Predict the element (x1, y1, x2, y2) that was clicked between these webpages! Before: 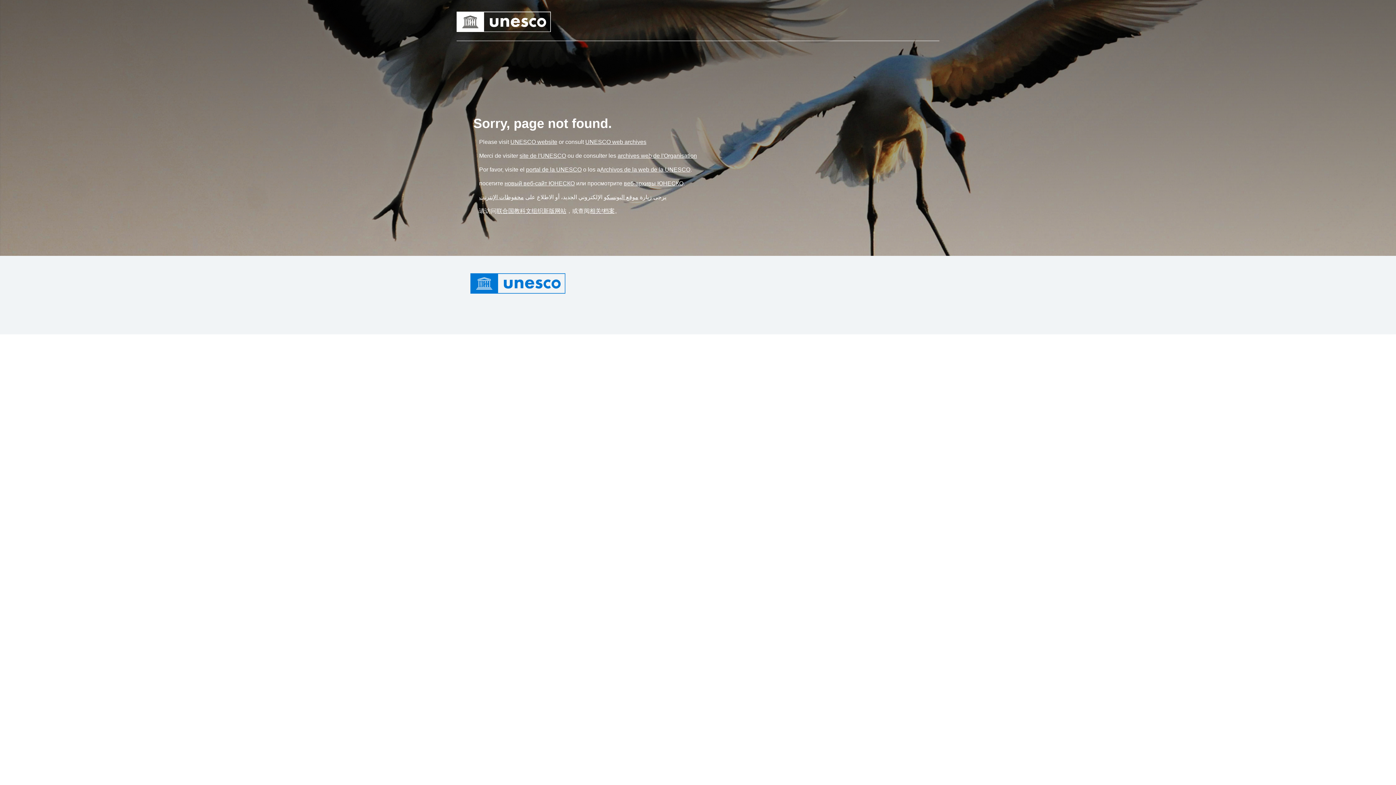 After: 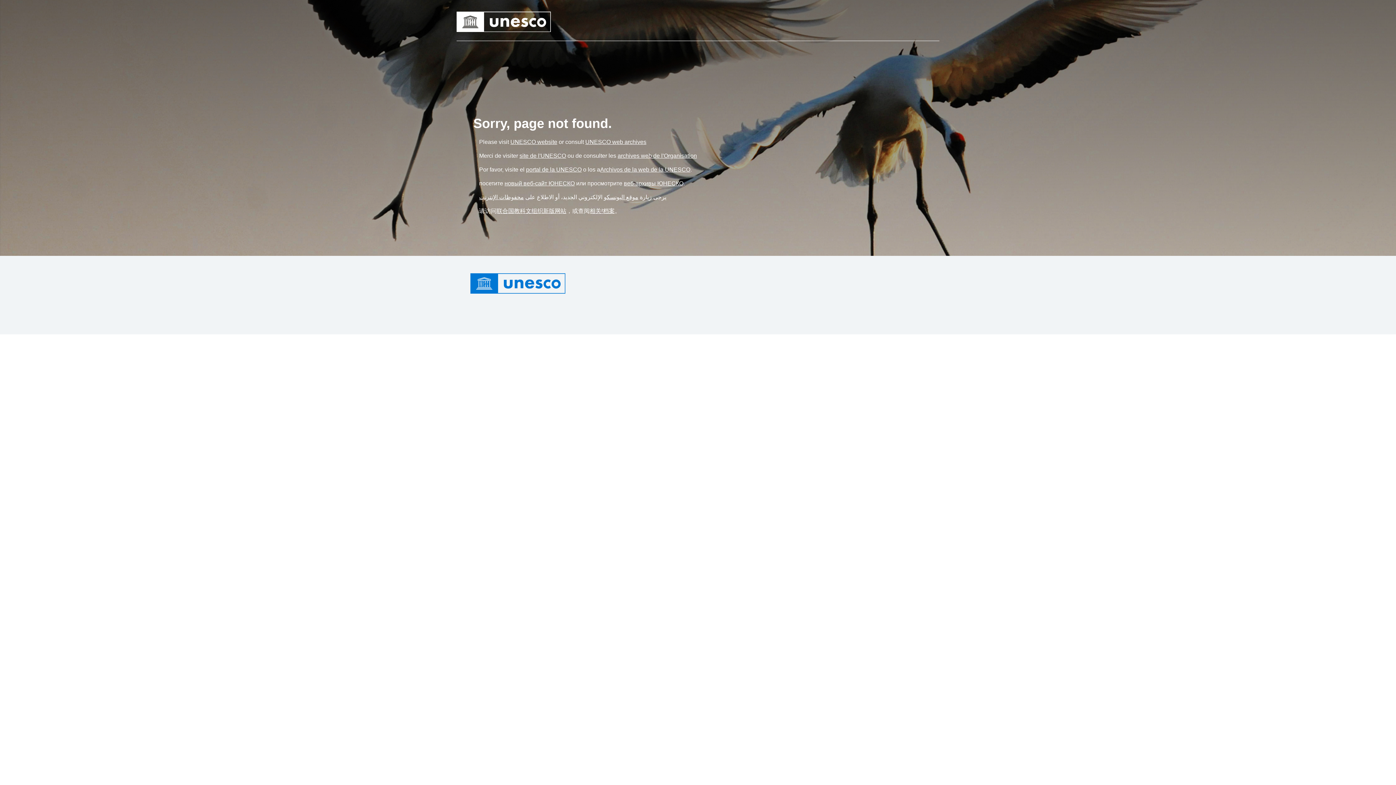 Action: label: Link rchivos de la web de la UNESCO bbox: (600, 166, 690, 172)